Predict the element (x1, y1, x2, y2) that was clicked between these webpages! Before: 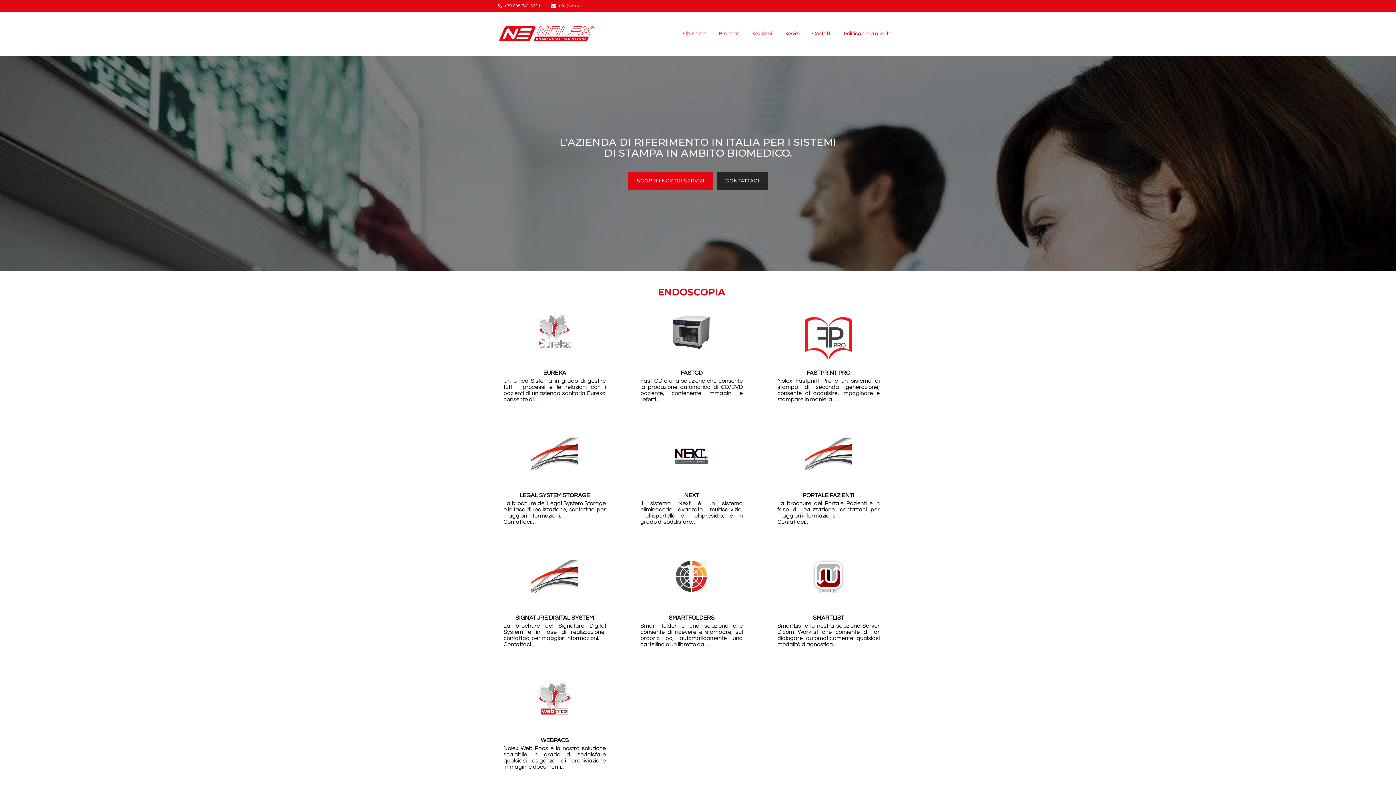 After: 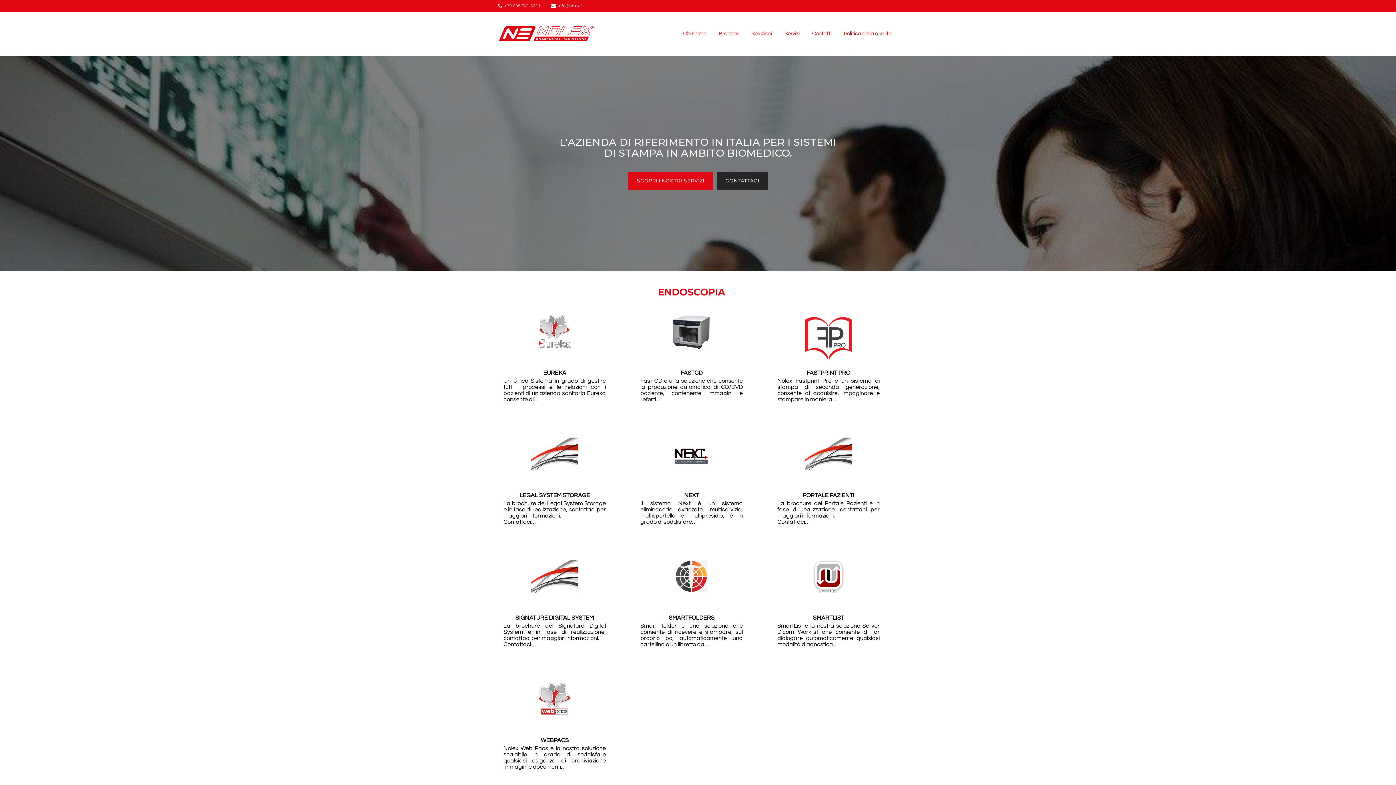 Action: bbox: (504, 3, 540, 8) label: +39 095 741 3311